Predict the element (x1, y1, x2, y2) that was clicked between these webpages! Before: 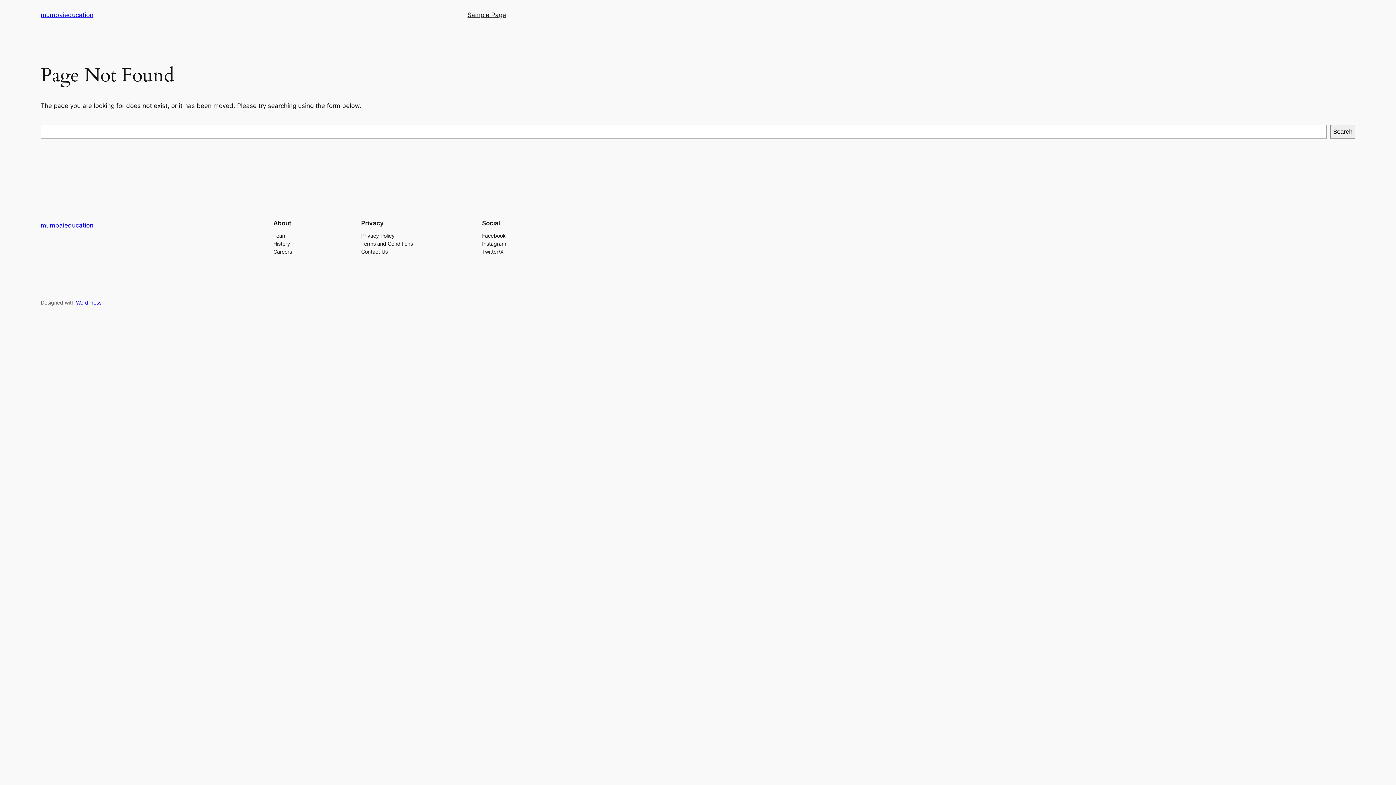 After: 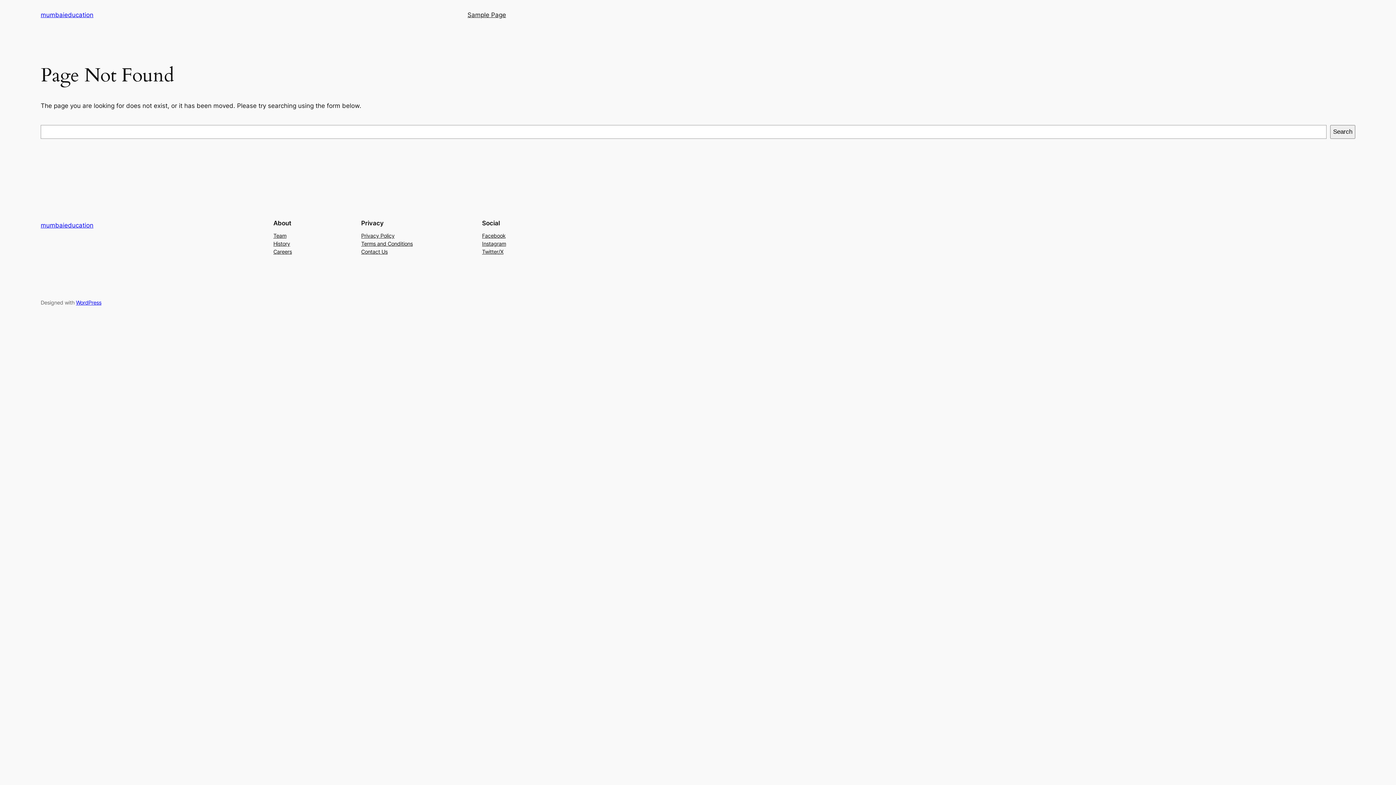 Action: label: Instagram bbox: (482, 239, 506, 247)